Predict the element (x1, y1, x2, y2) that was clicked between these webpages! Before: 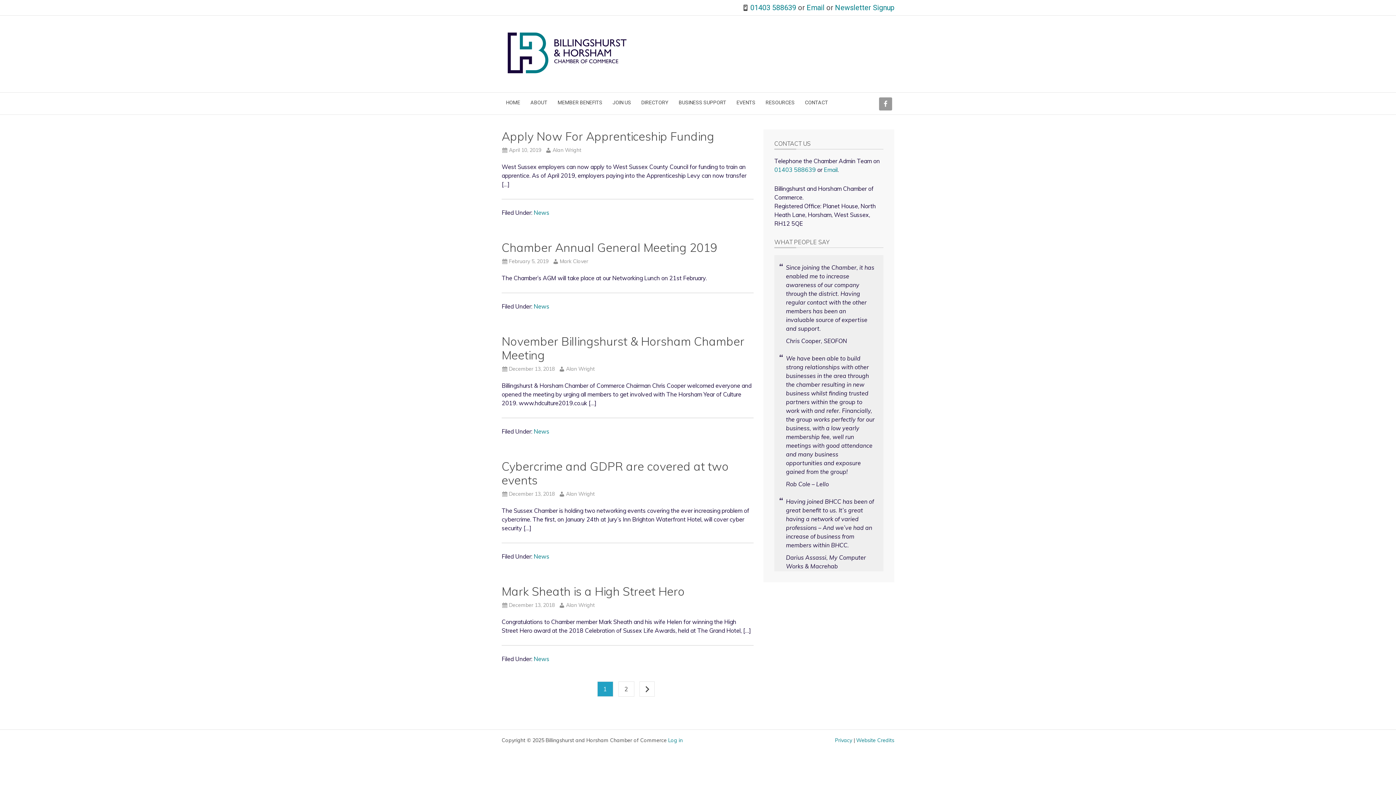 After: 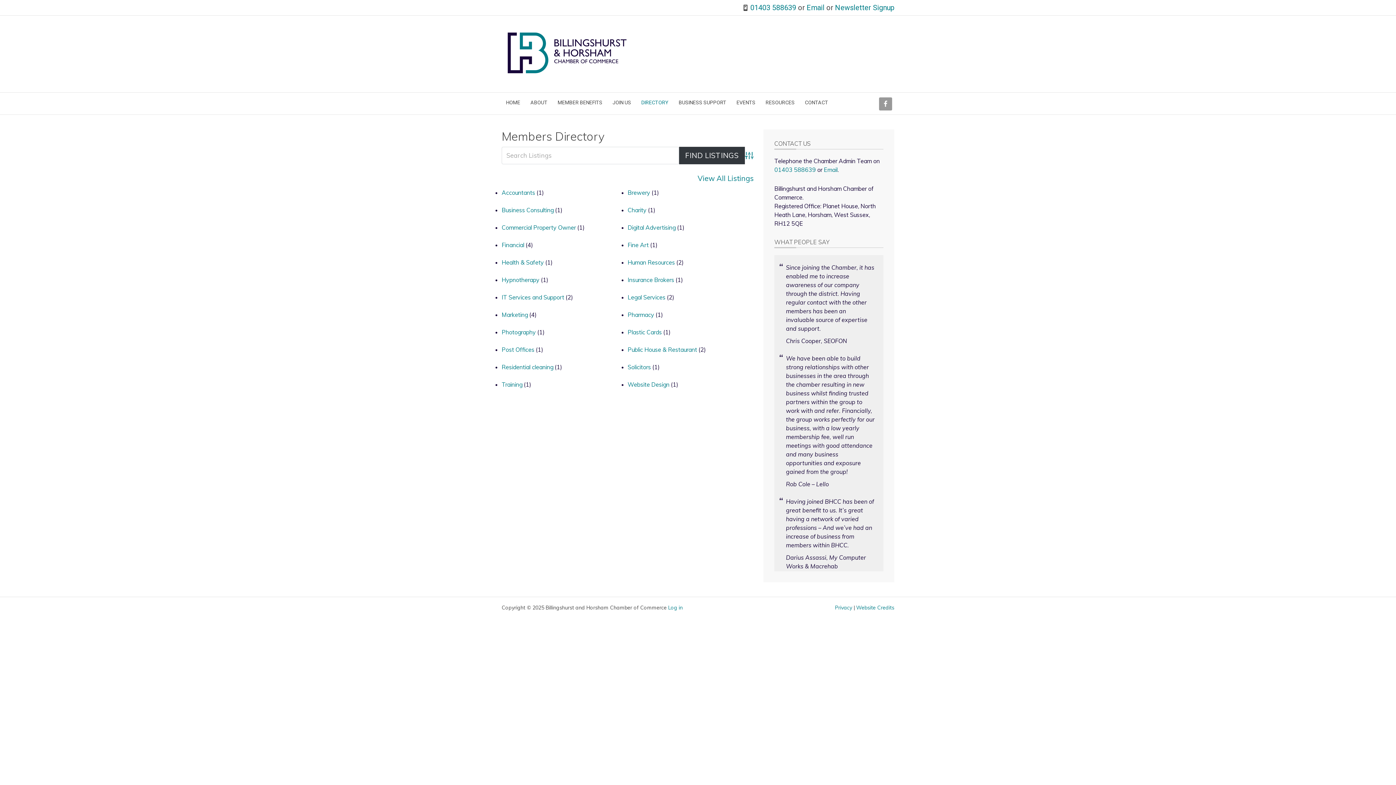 Action: label: DIRECTORY bbox: (637, 92, 673, 111)